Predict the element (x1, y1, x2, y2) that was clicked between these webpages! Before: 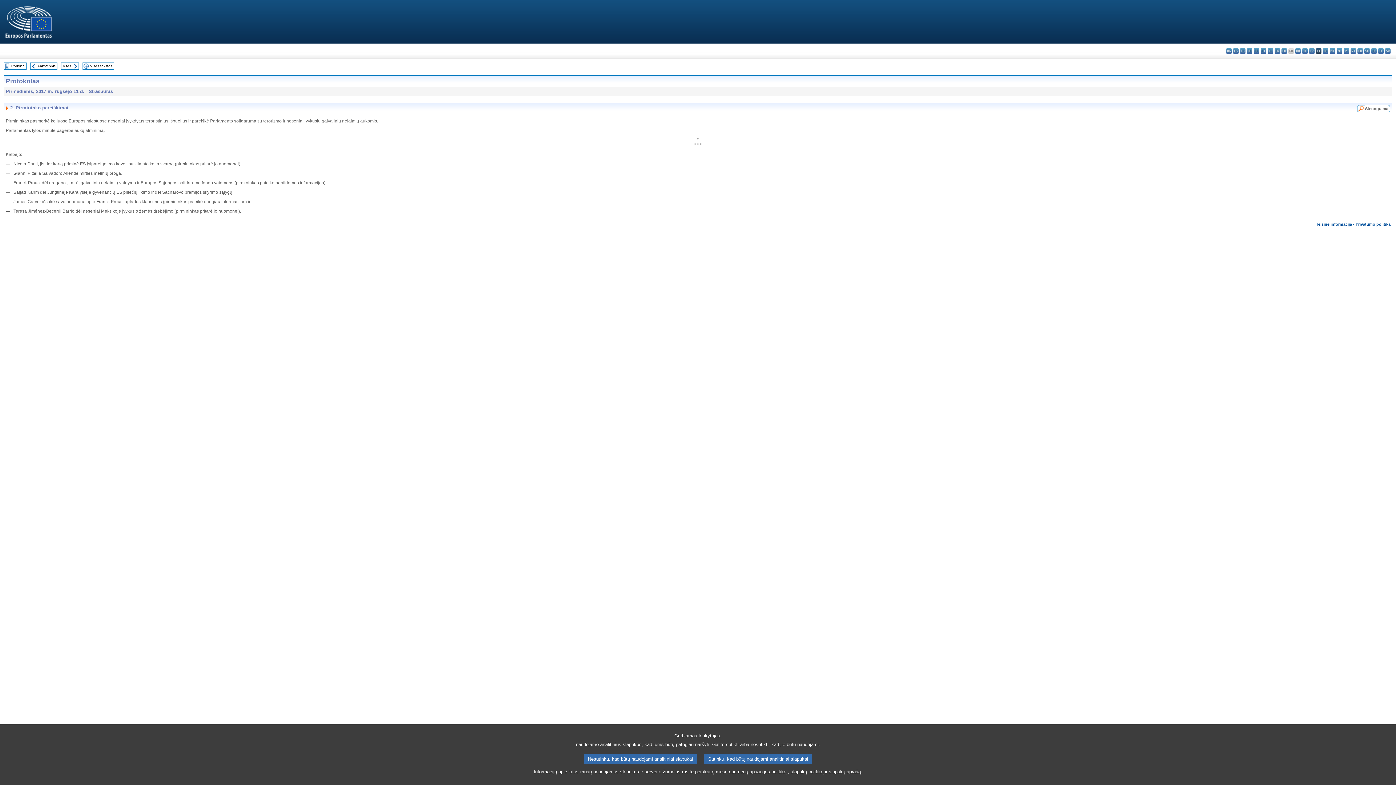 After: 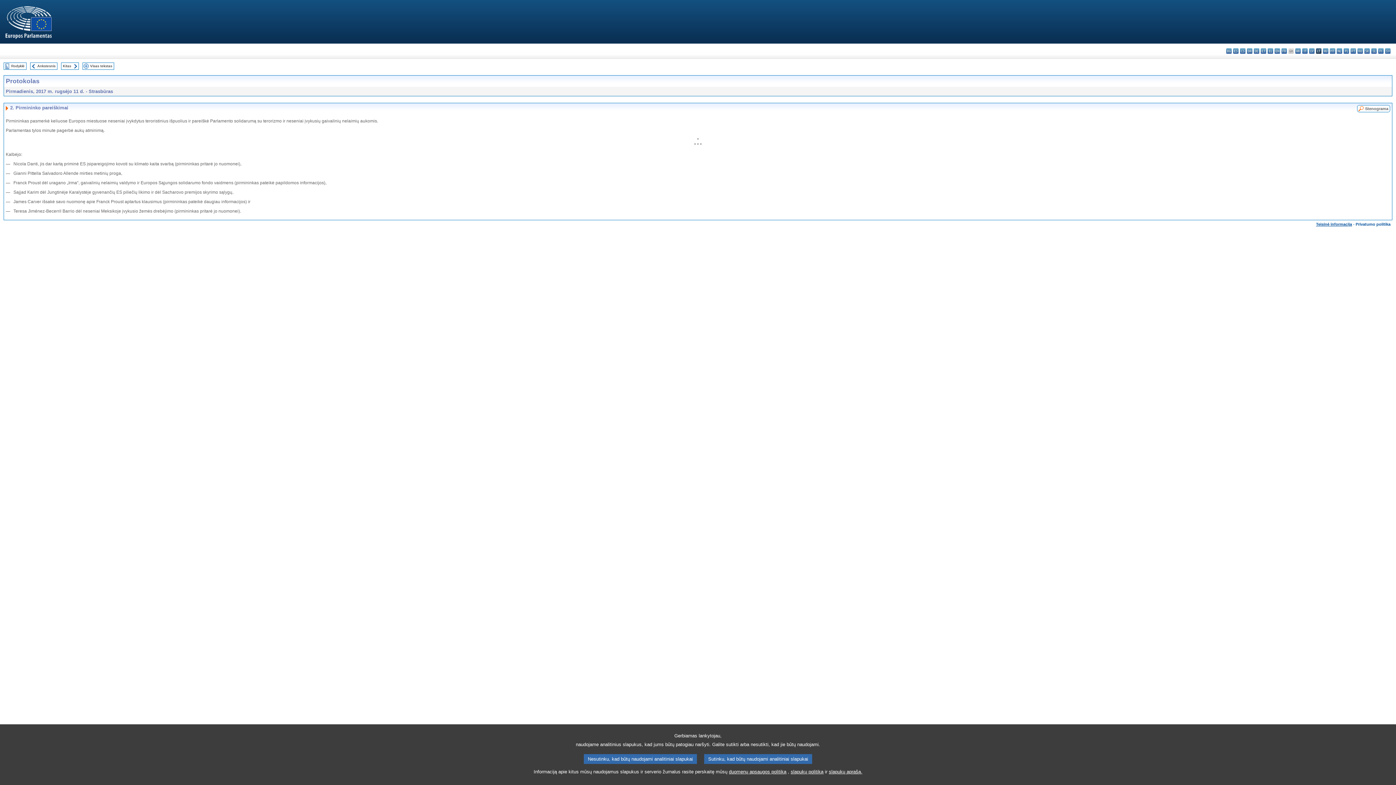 Action: bbox: (1316, 222, 1352, 226) label: Teisinė informacija